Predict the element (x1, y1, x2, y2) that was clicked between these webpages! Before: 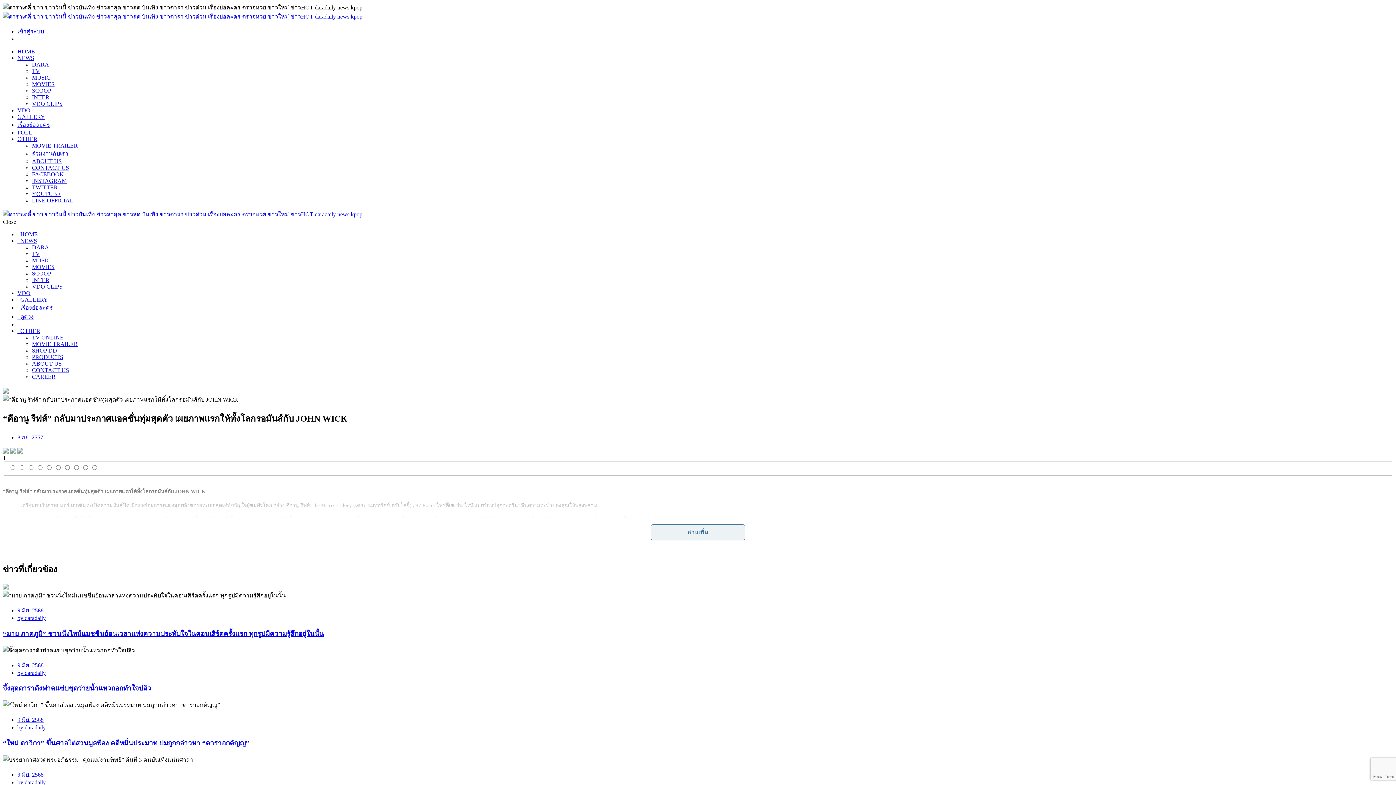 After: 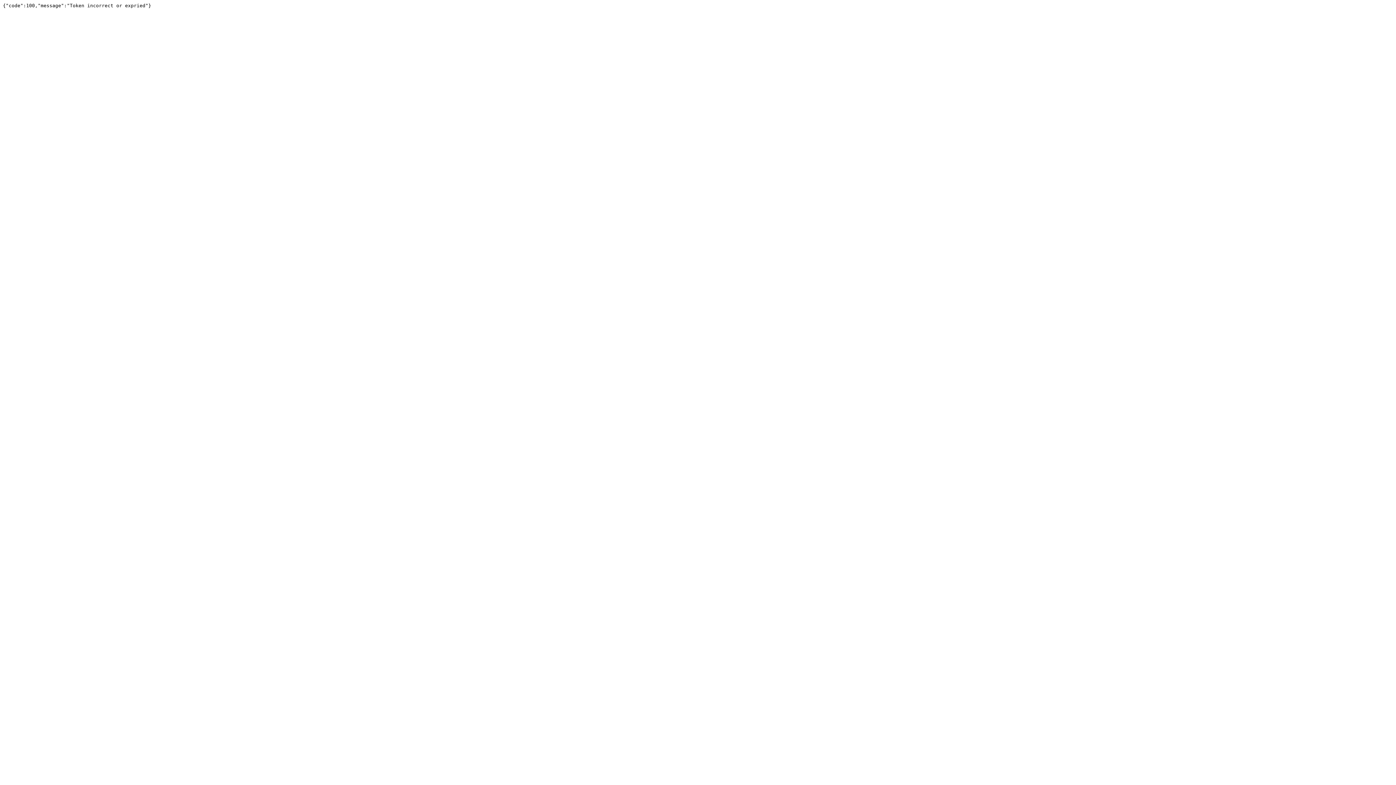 Action: label: GALLERY bbox: (17, 113, 45, 120)